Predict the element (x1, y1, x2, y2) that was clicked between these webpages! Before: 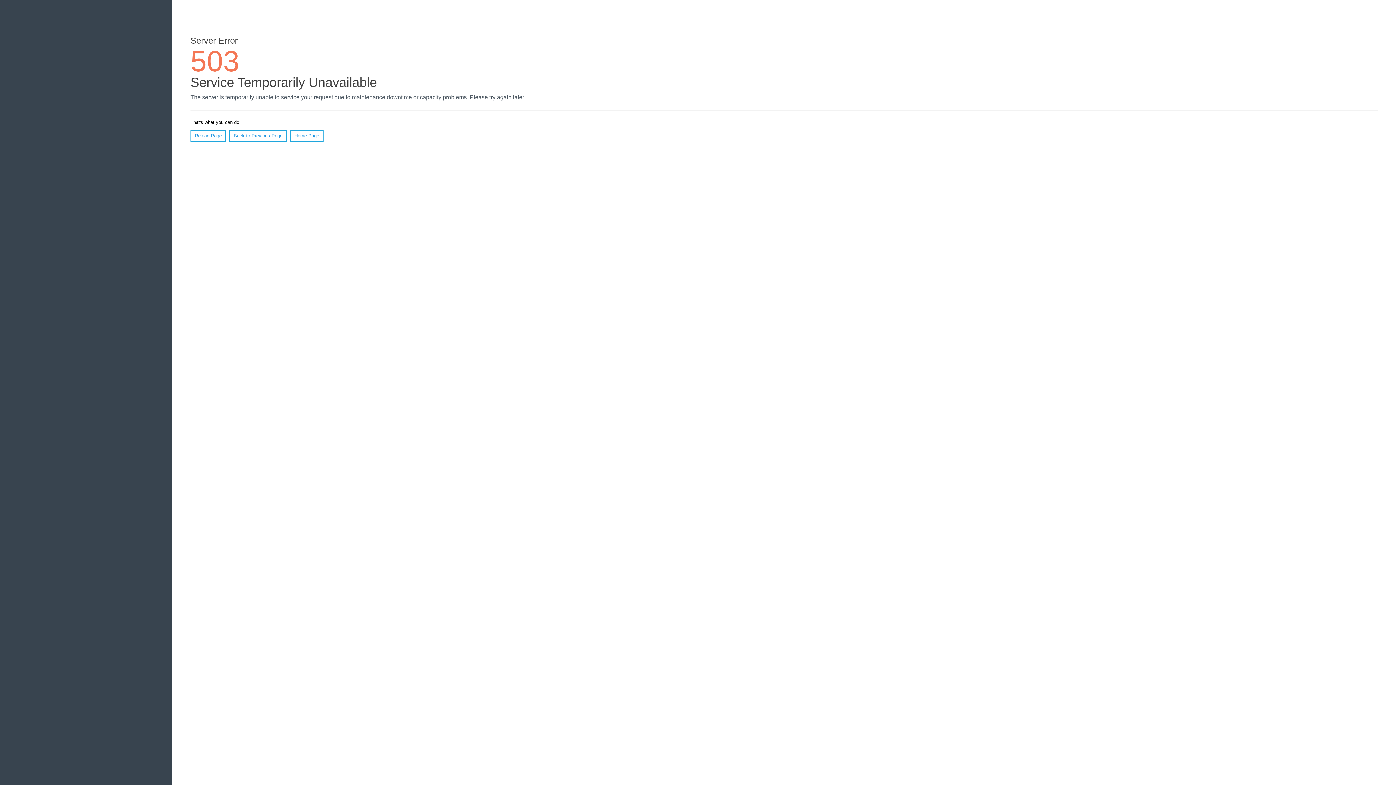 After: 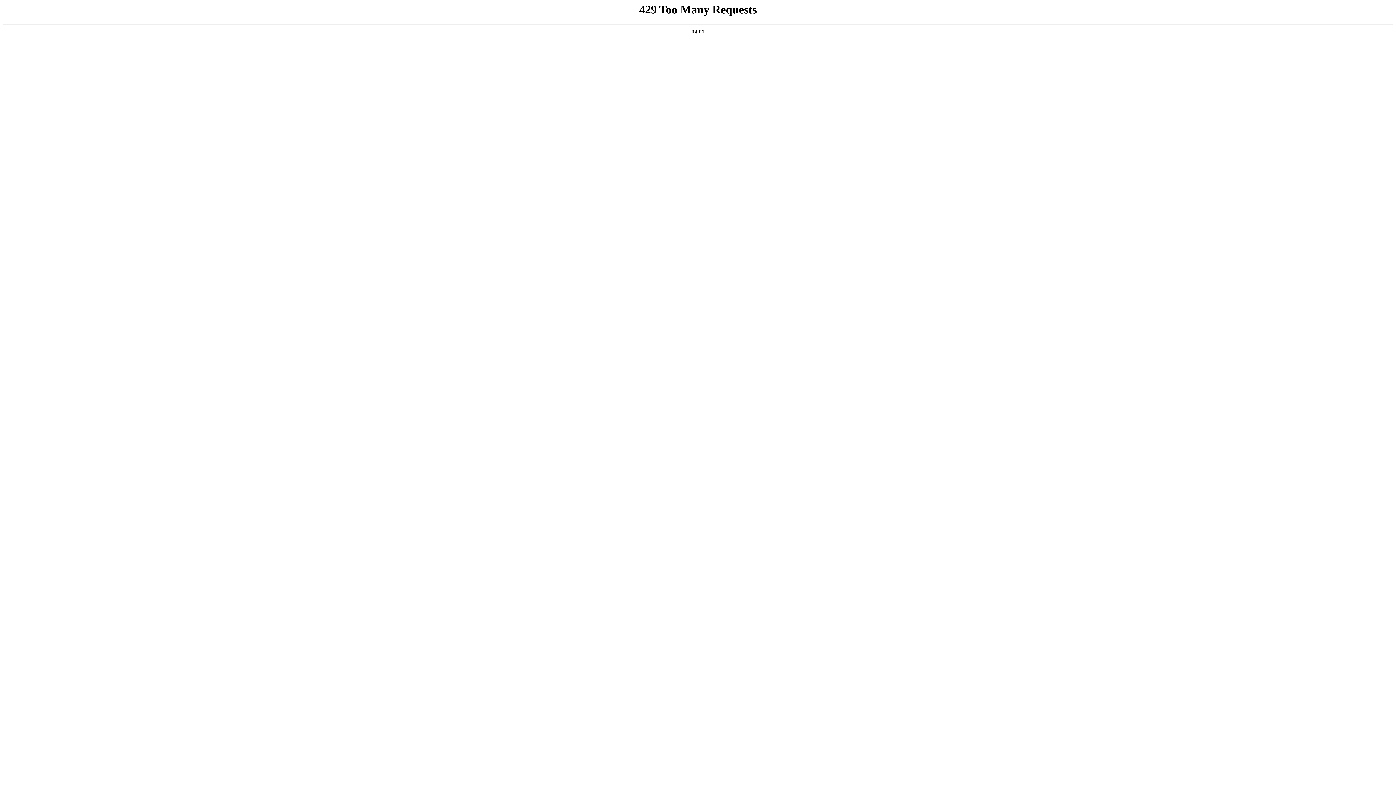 Action: label: Home Page bbox: (290, 130, 323, 141)